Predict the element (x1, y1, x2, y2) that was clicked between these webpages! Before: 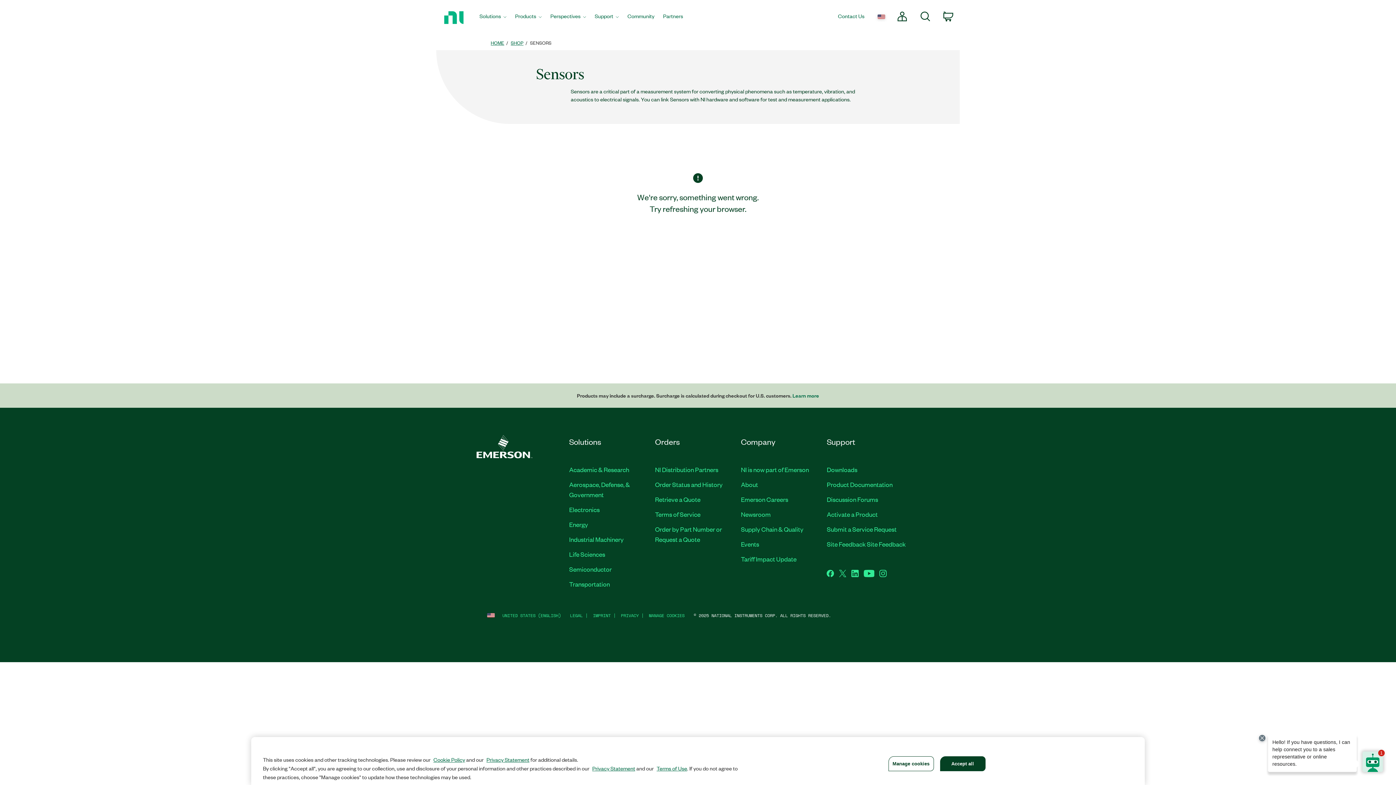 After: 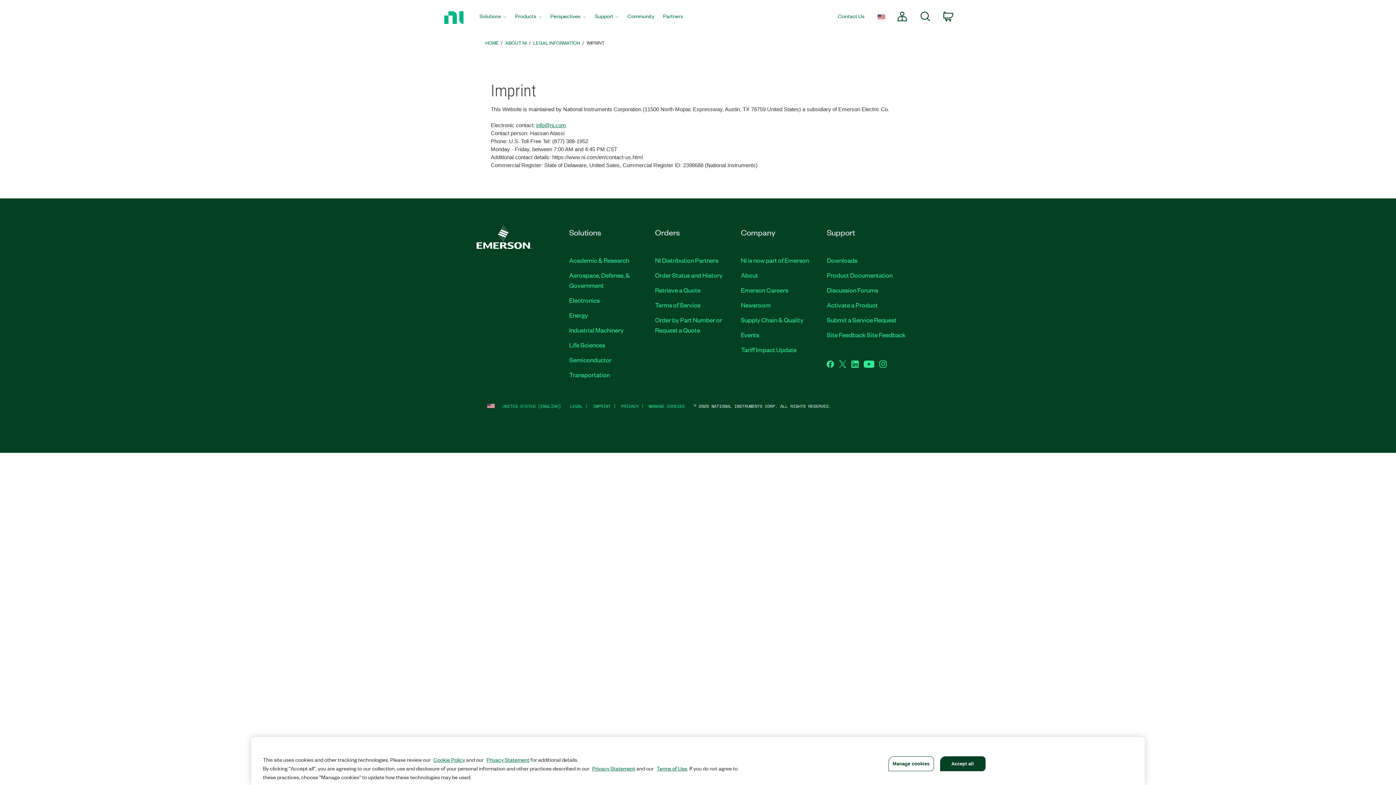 Action: label: IMPRINT bbox: (593, 612, 610, 618)